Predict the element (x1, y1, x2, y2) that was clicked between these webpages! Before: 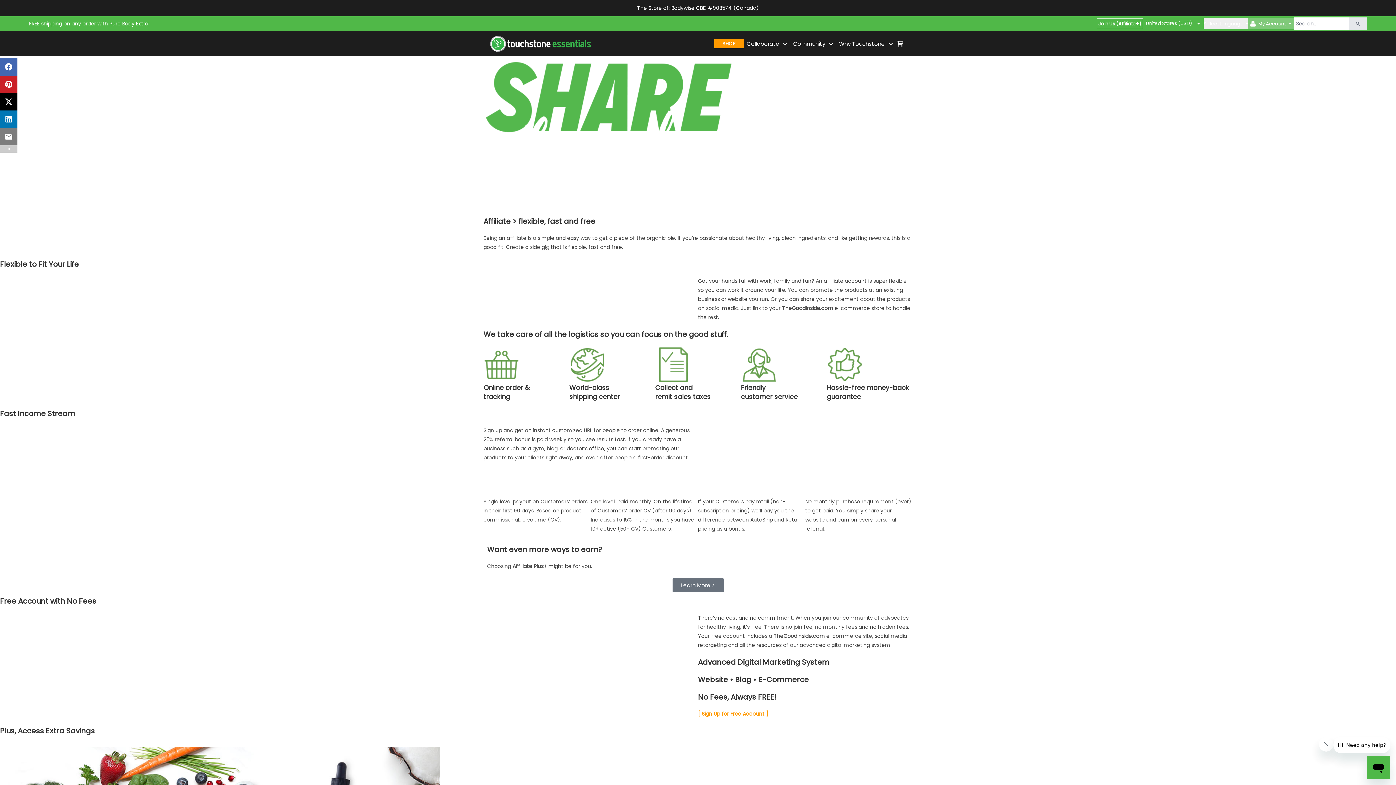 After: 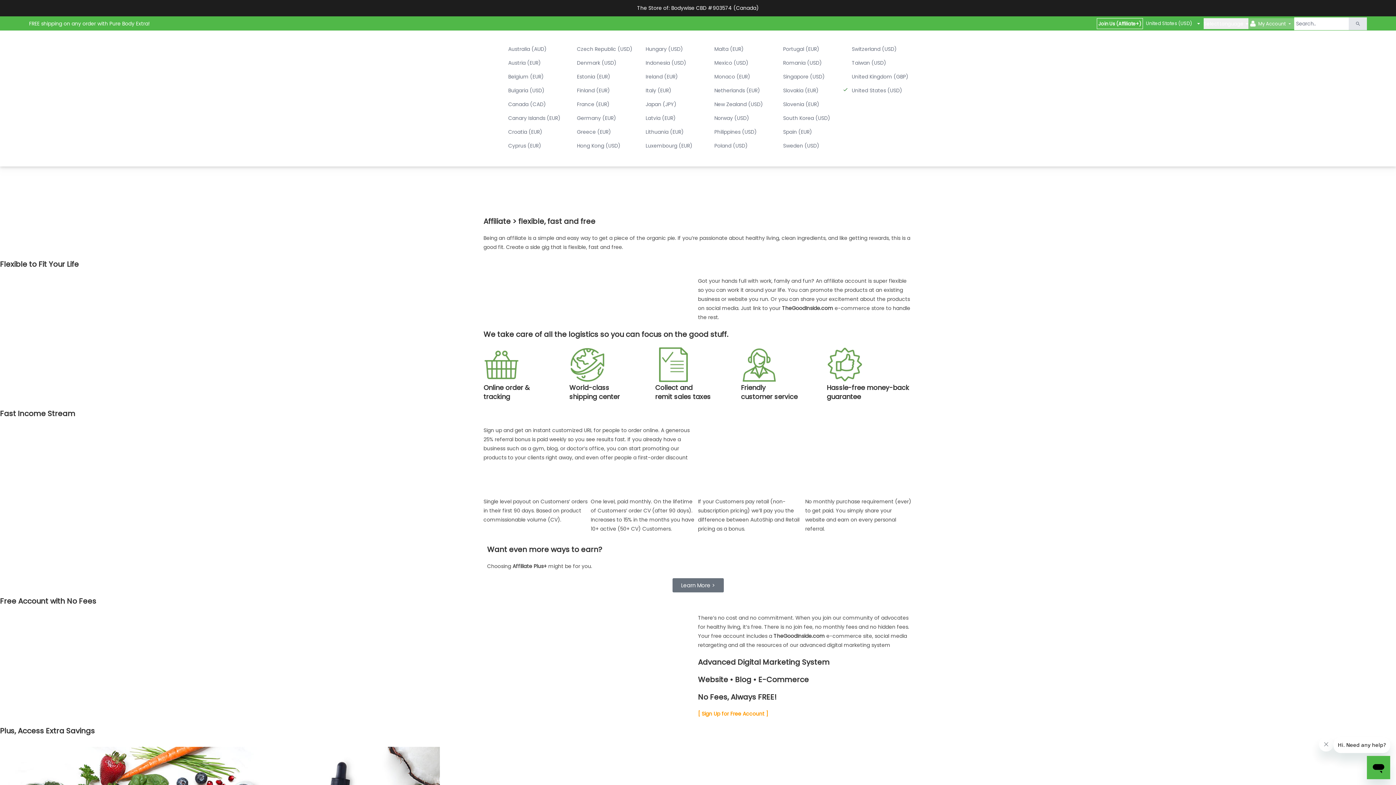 Action: bbox: (1143, 18, 1204, 29) label: United States (USD)